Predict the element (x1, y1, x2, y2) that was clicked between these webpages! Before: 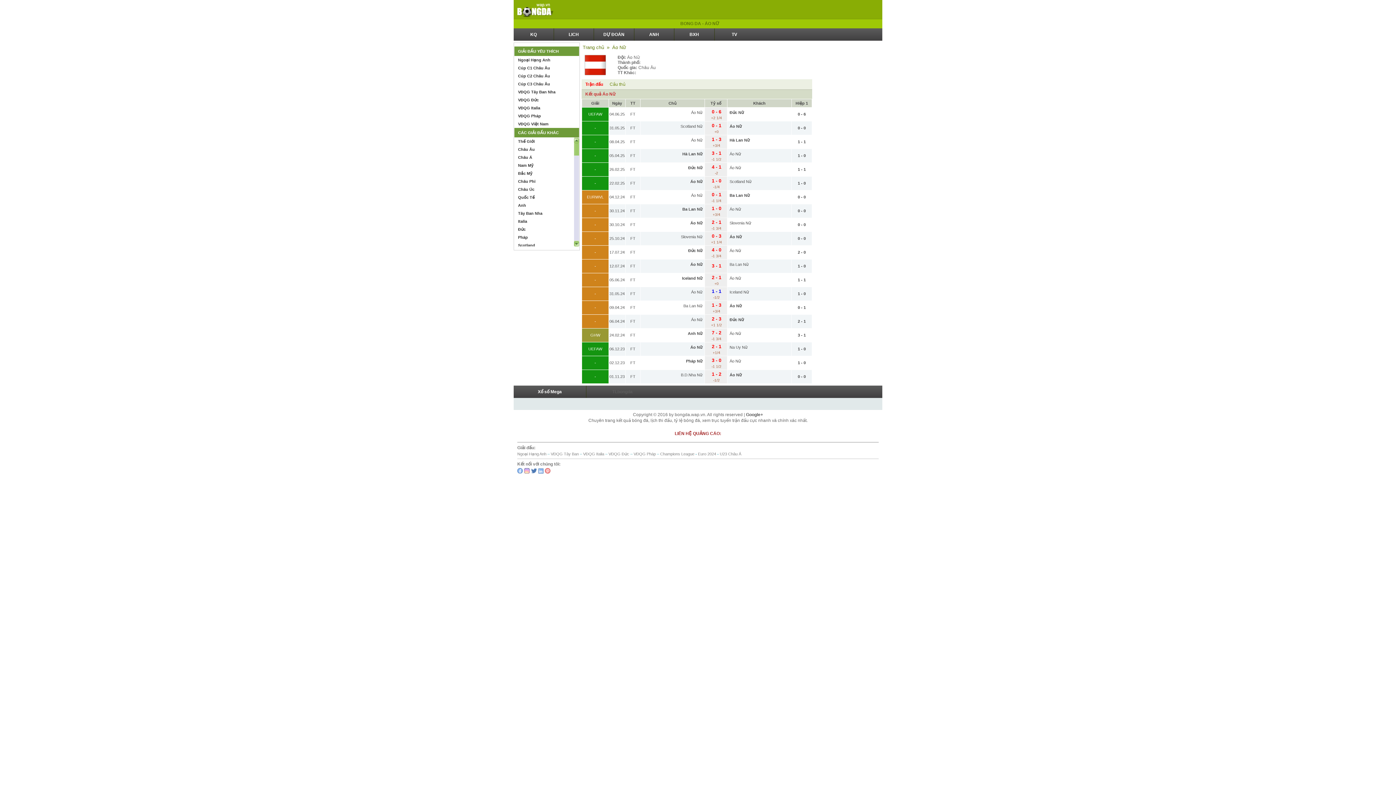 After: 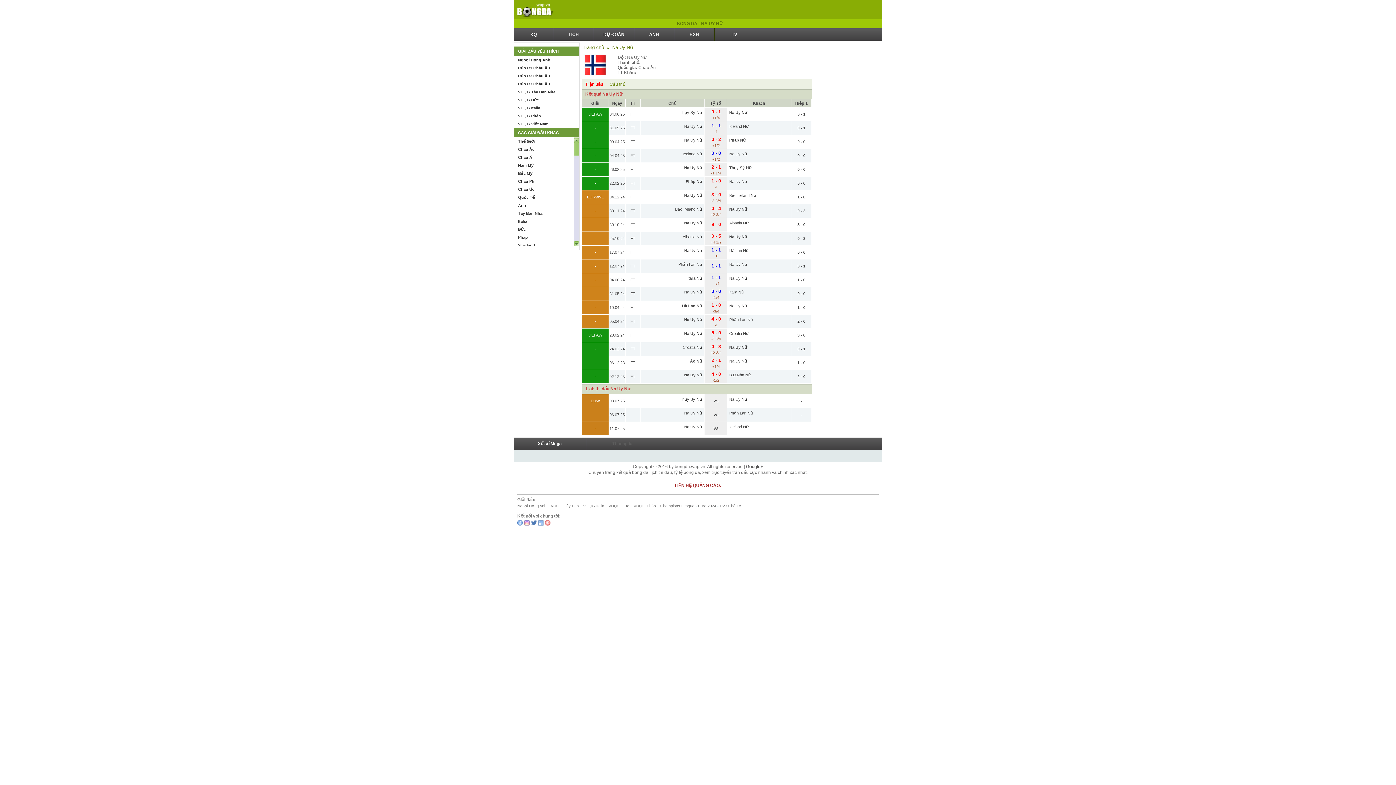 Action: bbox: (729, 345, 748, 349) label: Na Uy Nữ 